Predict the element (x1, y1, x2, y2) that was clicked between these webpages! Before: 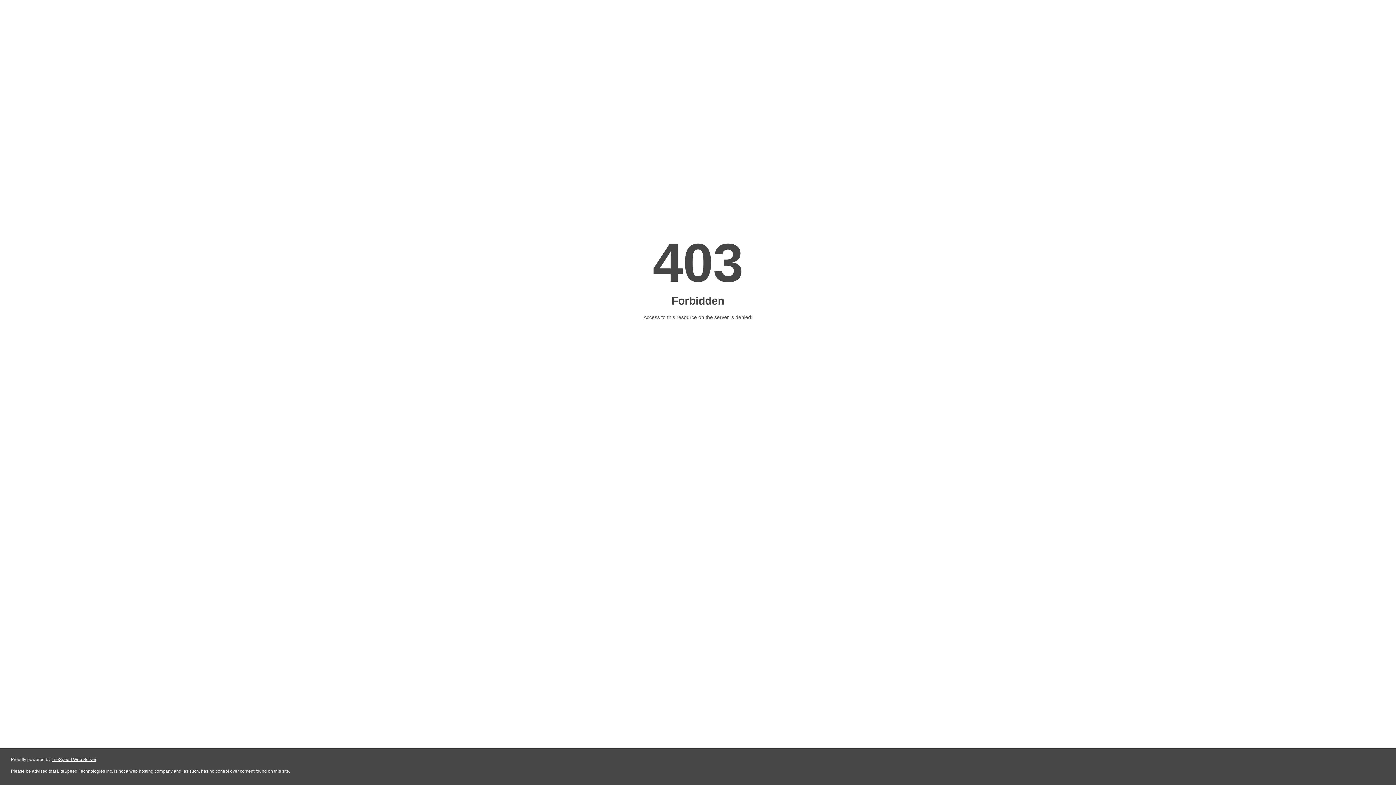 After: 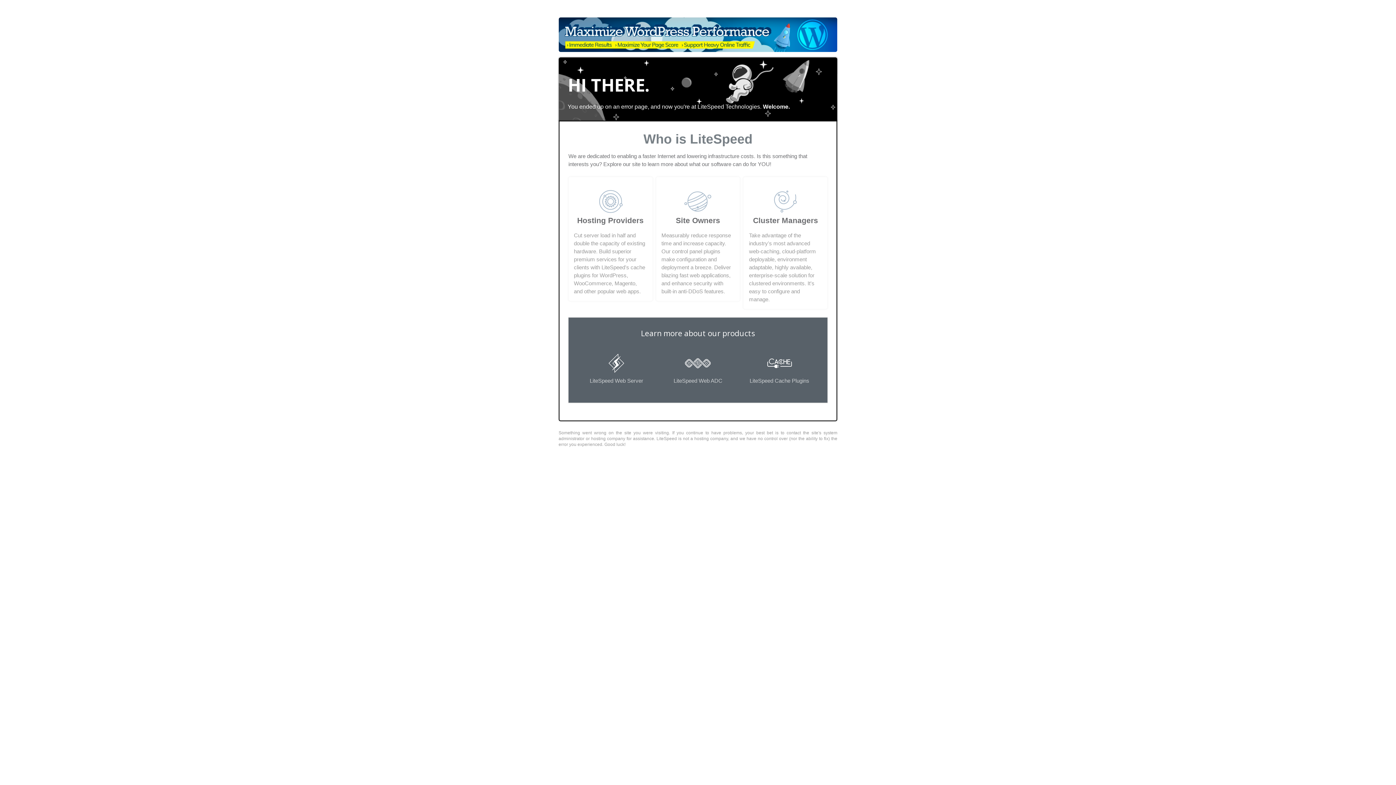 Action: label: LiteSpeed Web Server bbox: (51, 757, 96, 762)